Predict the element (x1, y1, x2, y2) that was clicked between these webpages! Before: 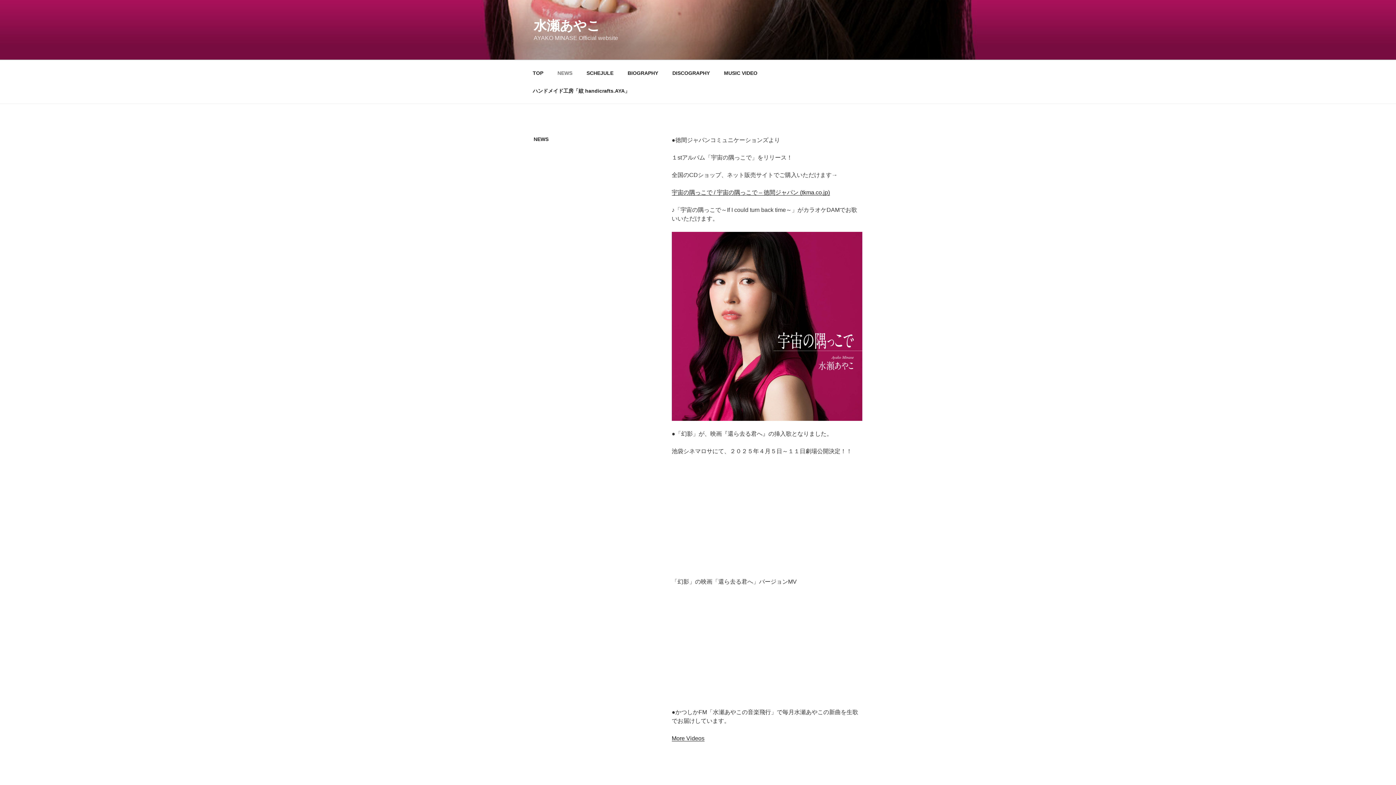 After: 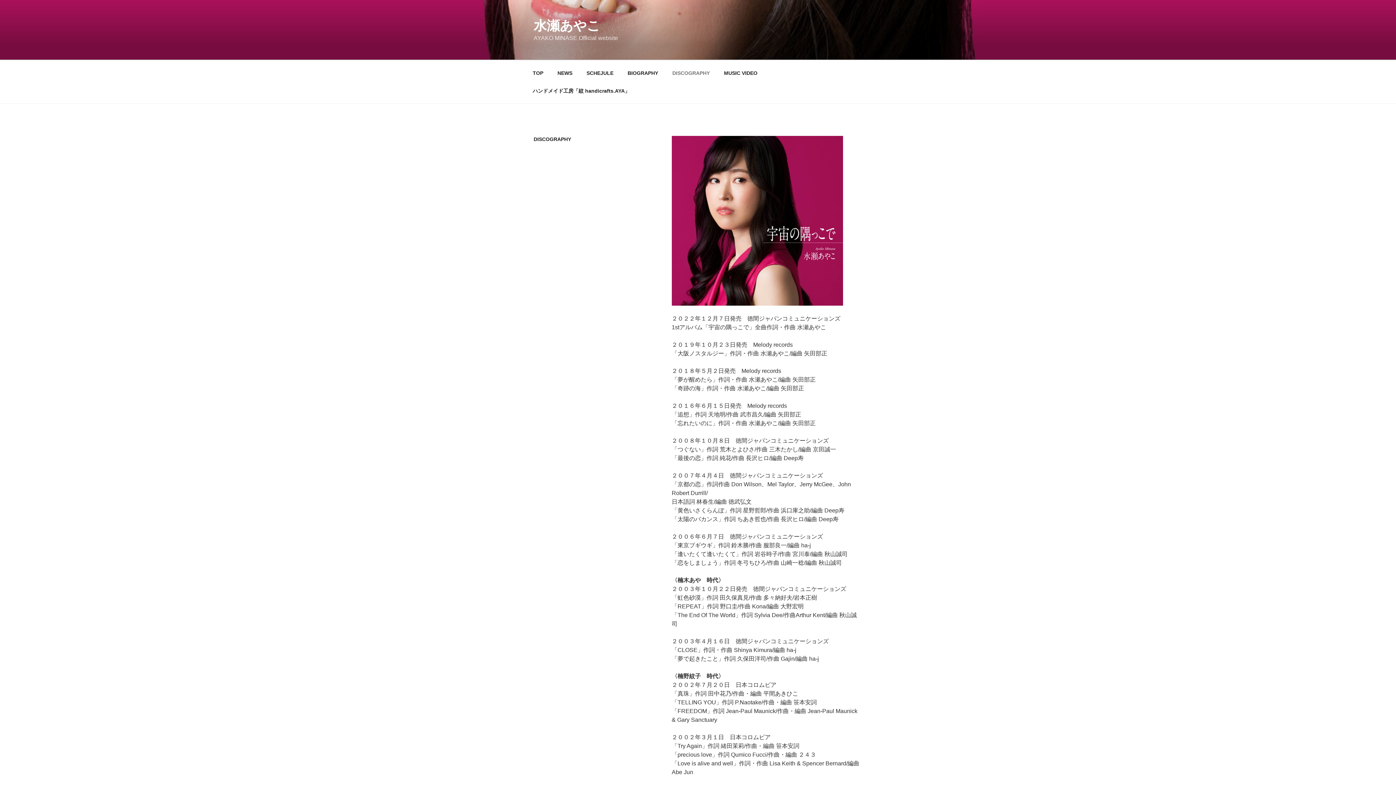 Action: label: DISCOGRAPHY bbox: (666, 64, 716, 82)